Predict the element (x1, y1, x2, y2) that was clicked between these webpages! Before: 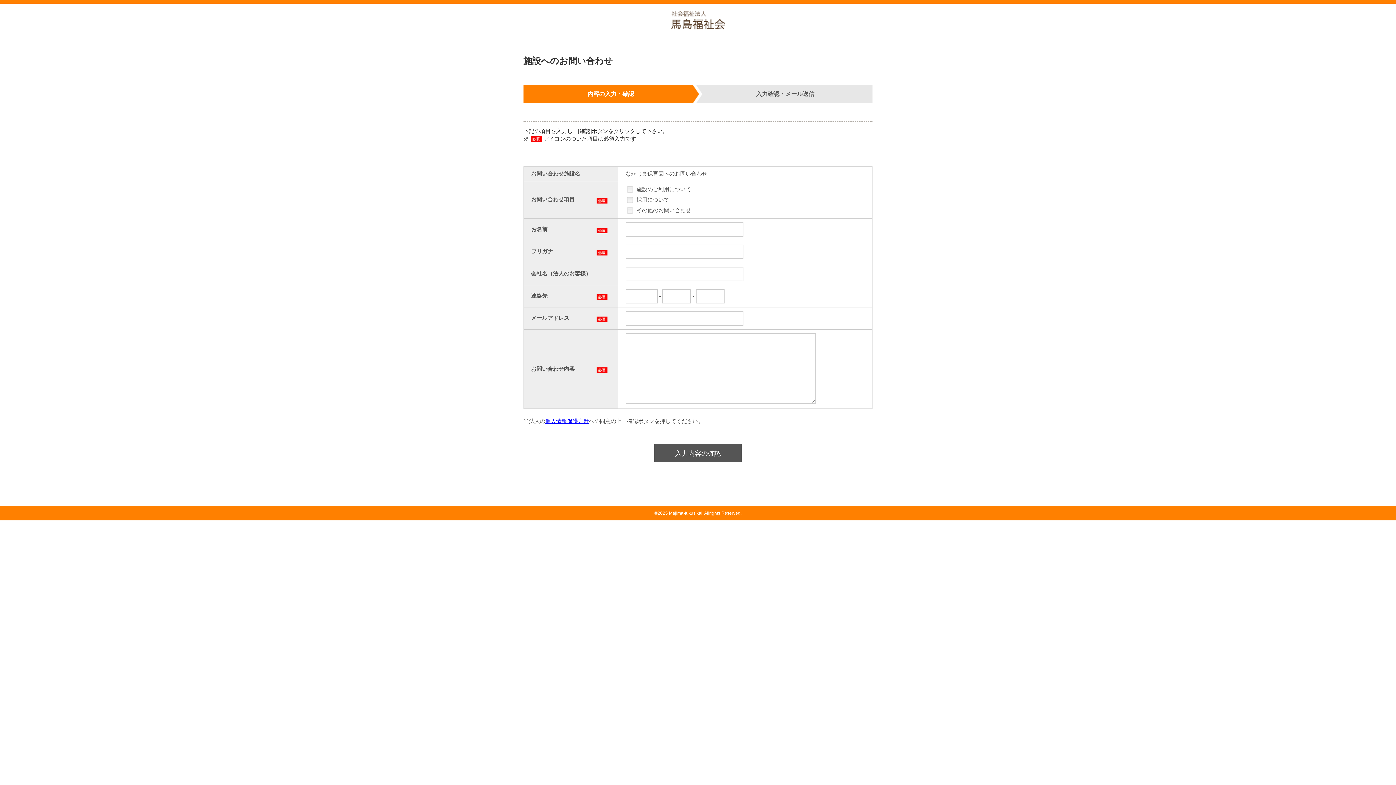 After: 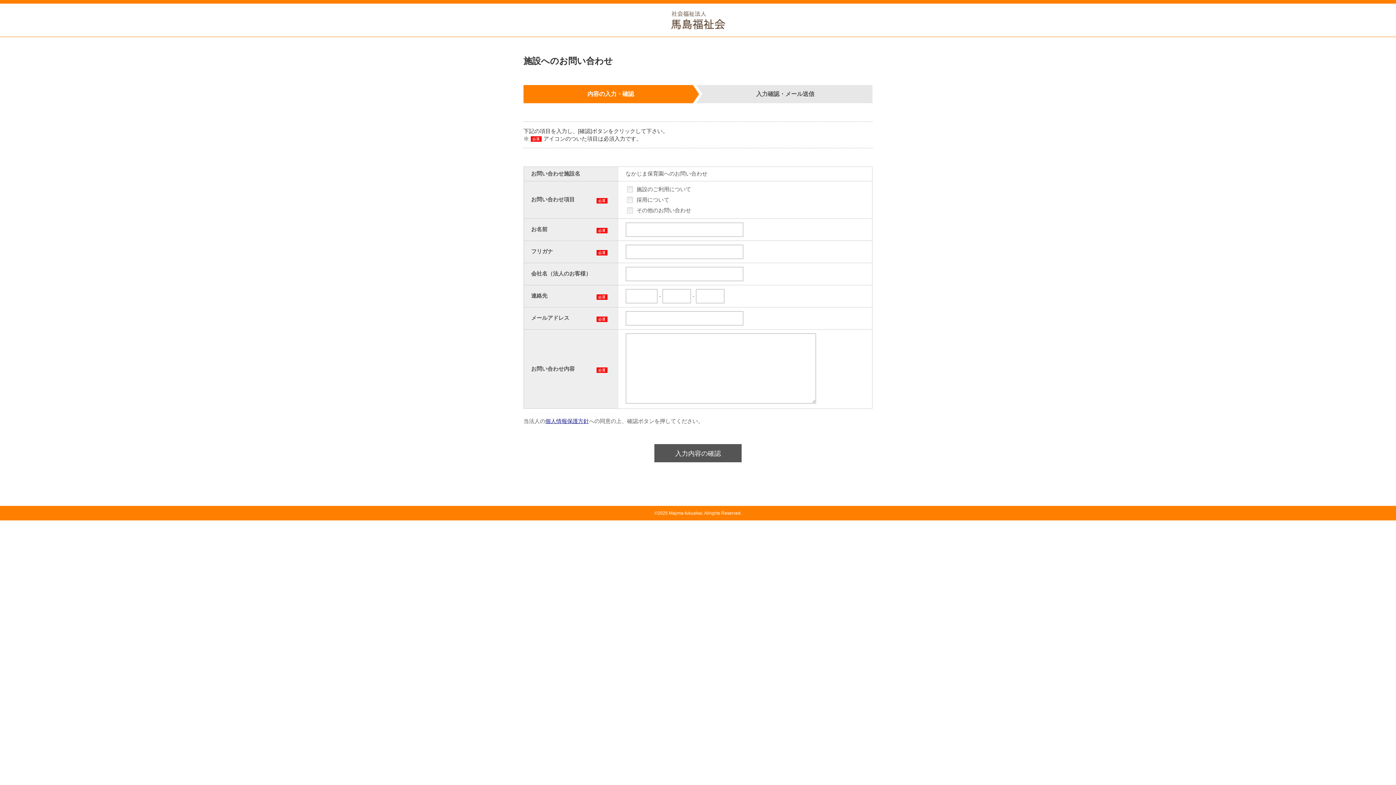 Action: bbox: (545, 418, 589, 424) label: 個人情報保護方針